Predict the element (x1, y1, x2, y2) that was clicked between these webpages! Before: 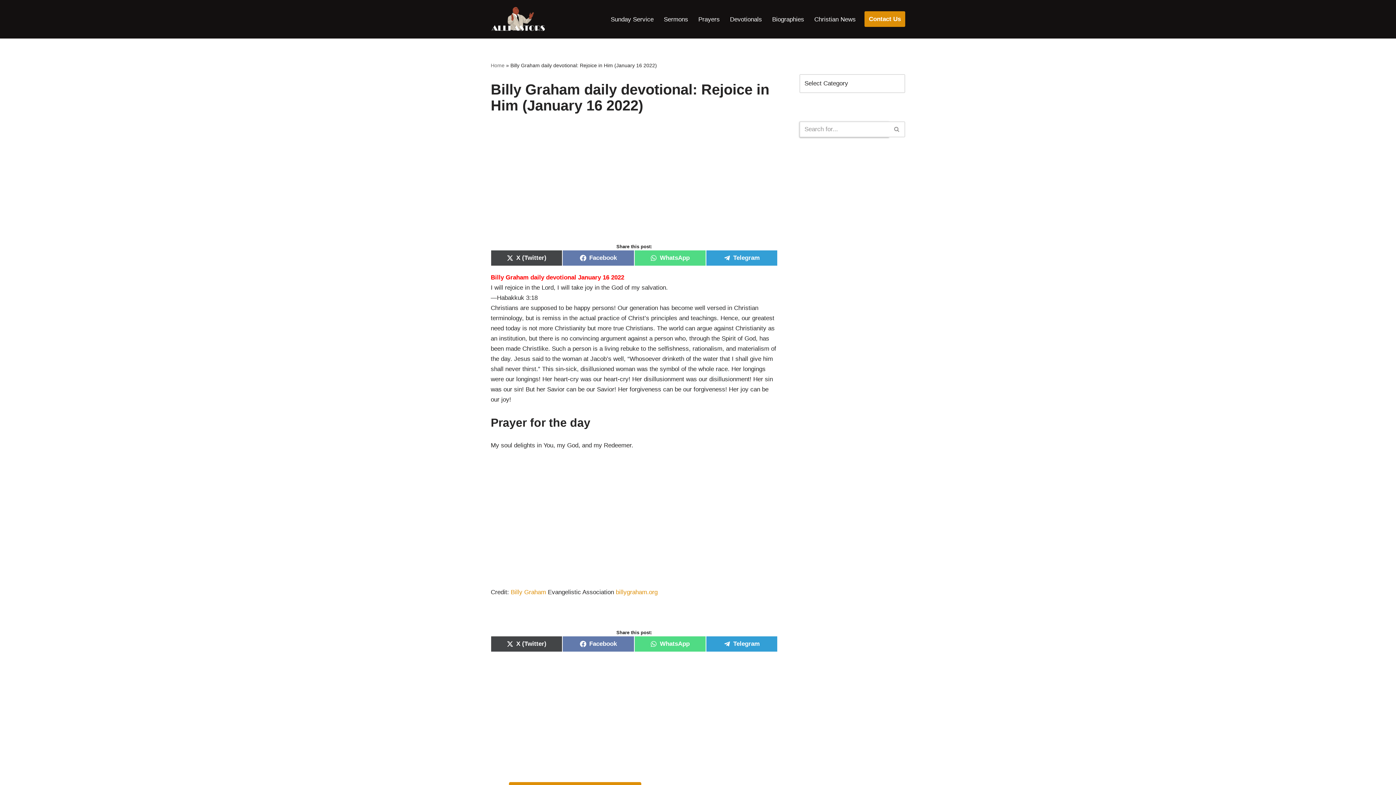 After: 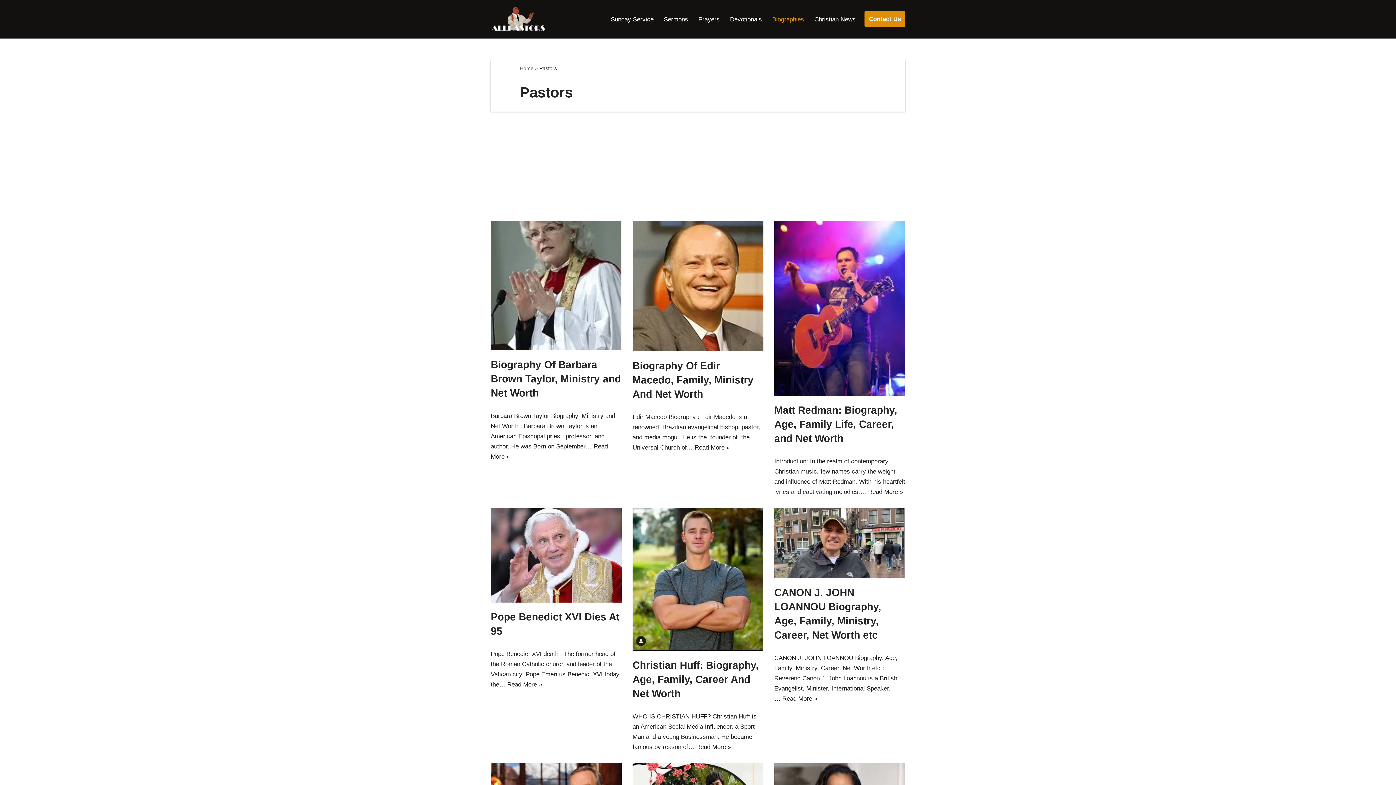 Action: bbox: (772, 14, 804, 24) label: Biographies